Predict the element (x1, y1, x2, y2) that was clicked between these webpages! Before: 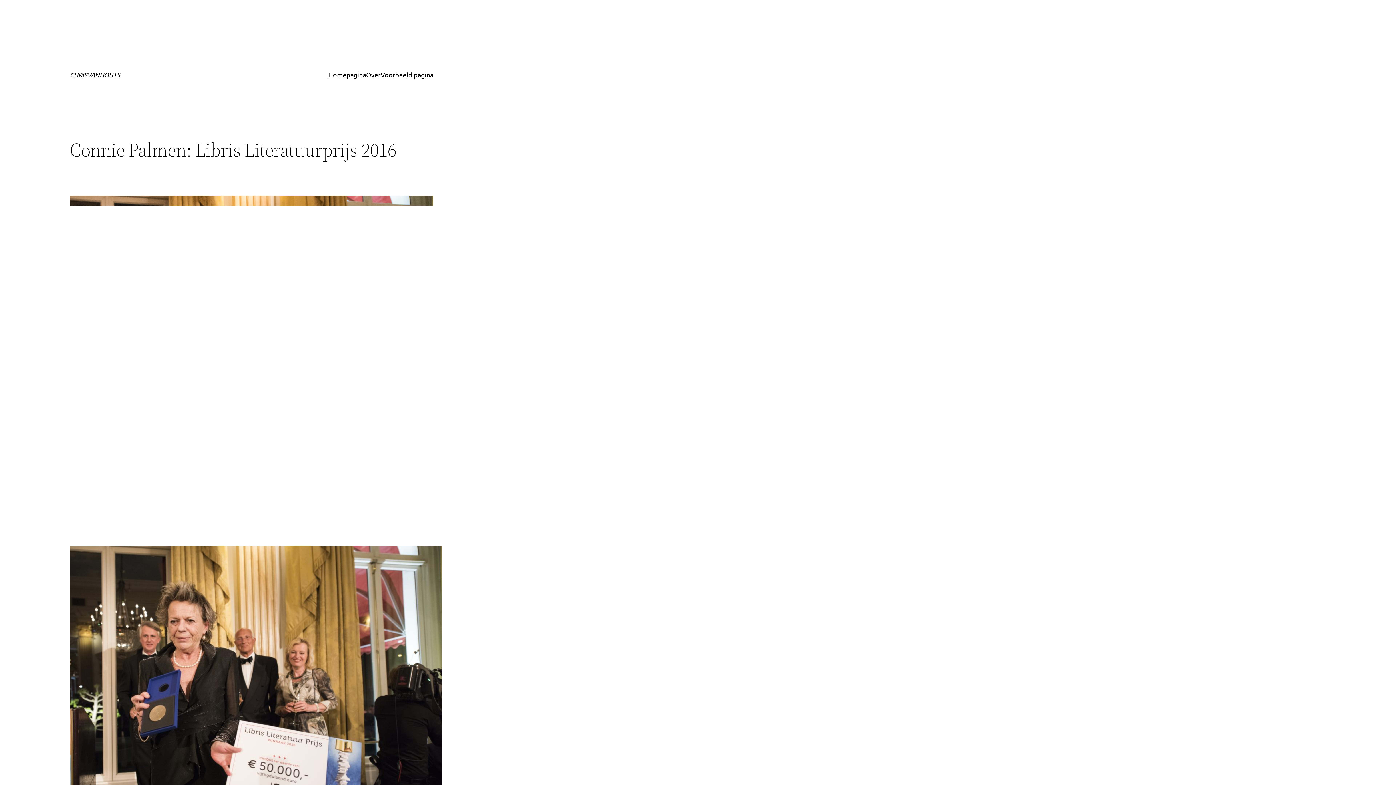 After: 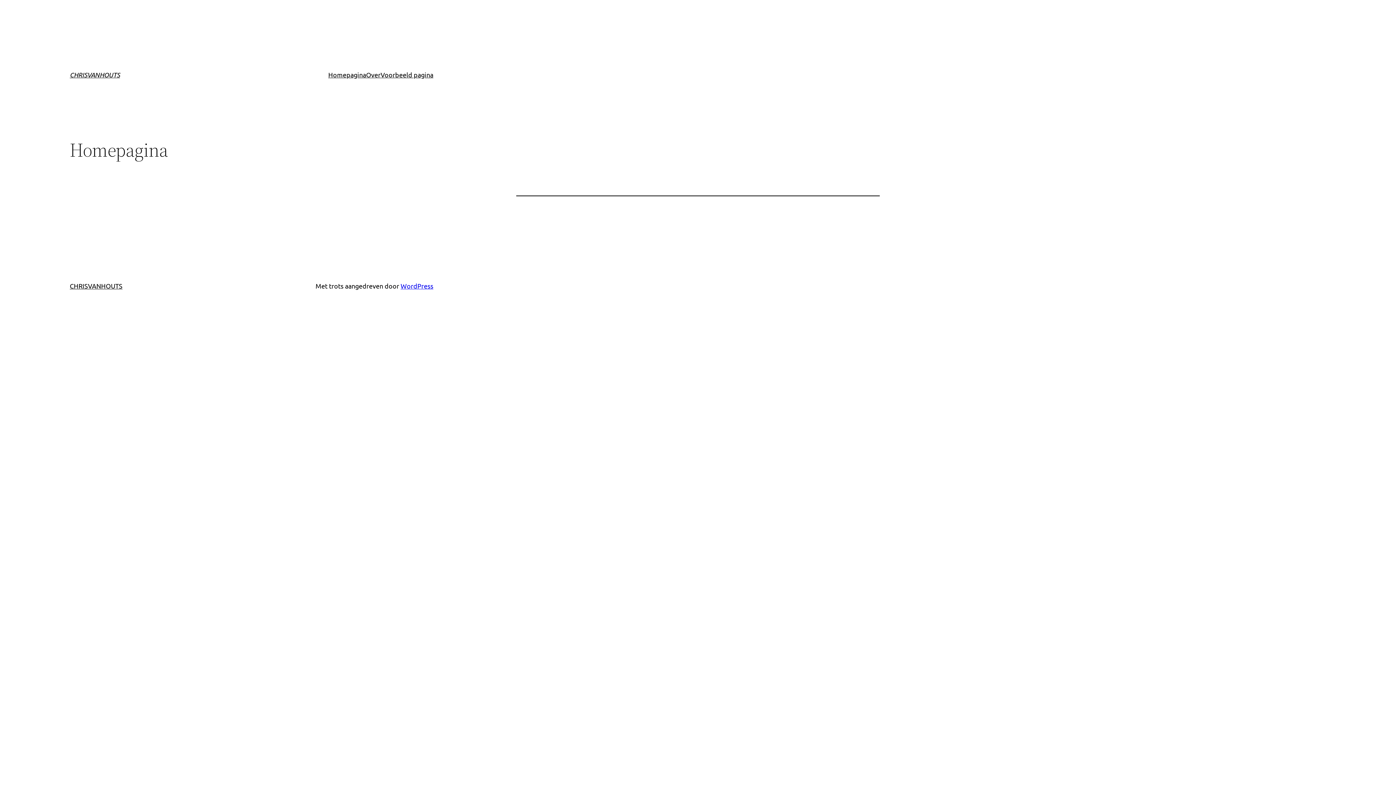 Action: bbox: (328, 69, 366, 80) label: Homepagina